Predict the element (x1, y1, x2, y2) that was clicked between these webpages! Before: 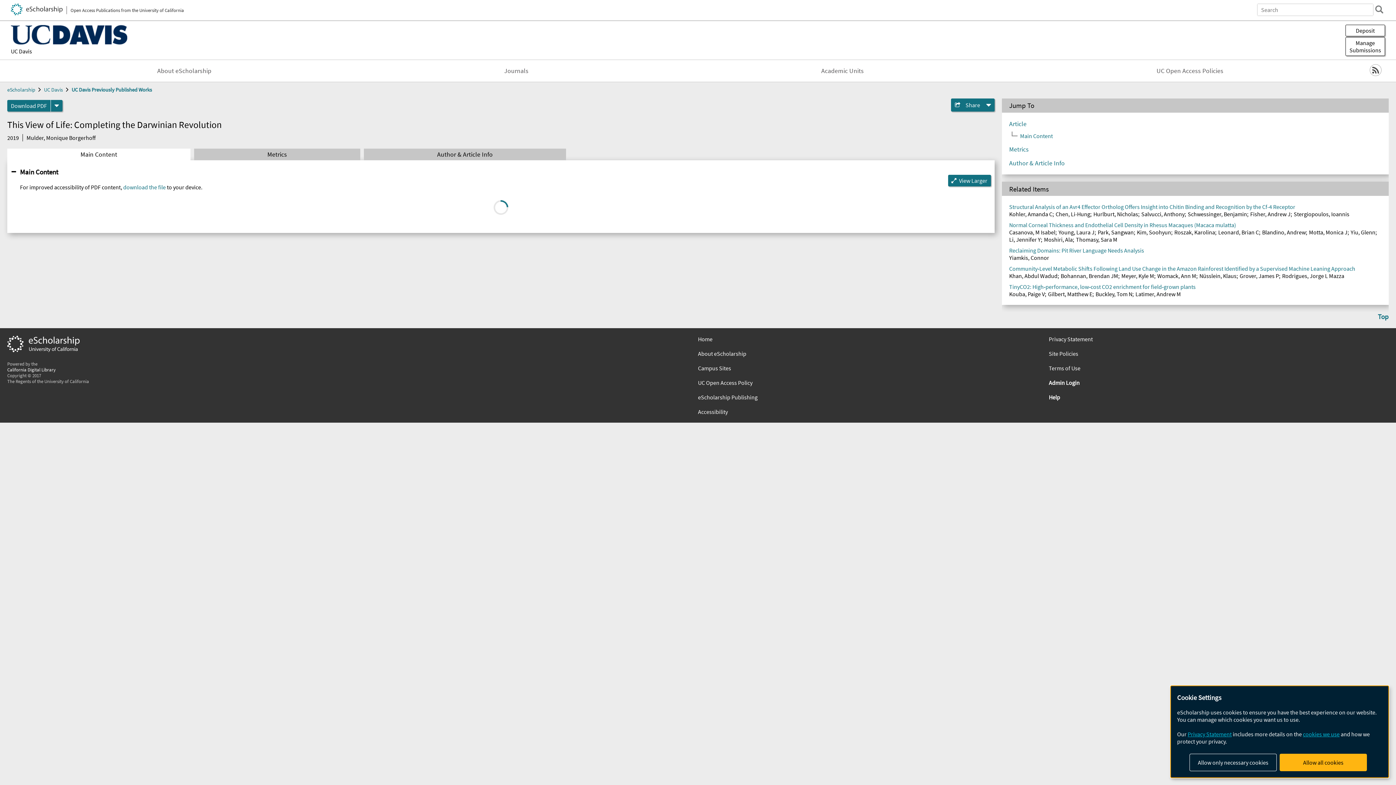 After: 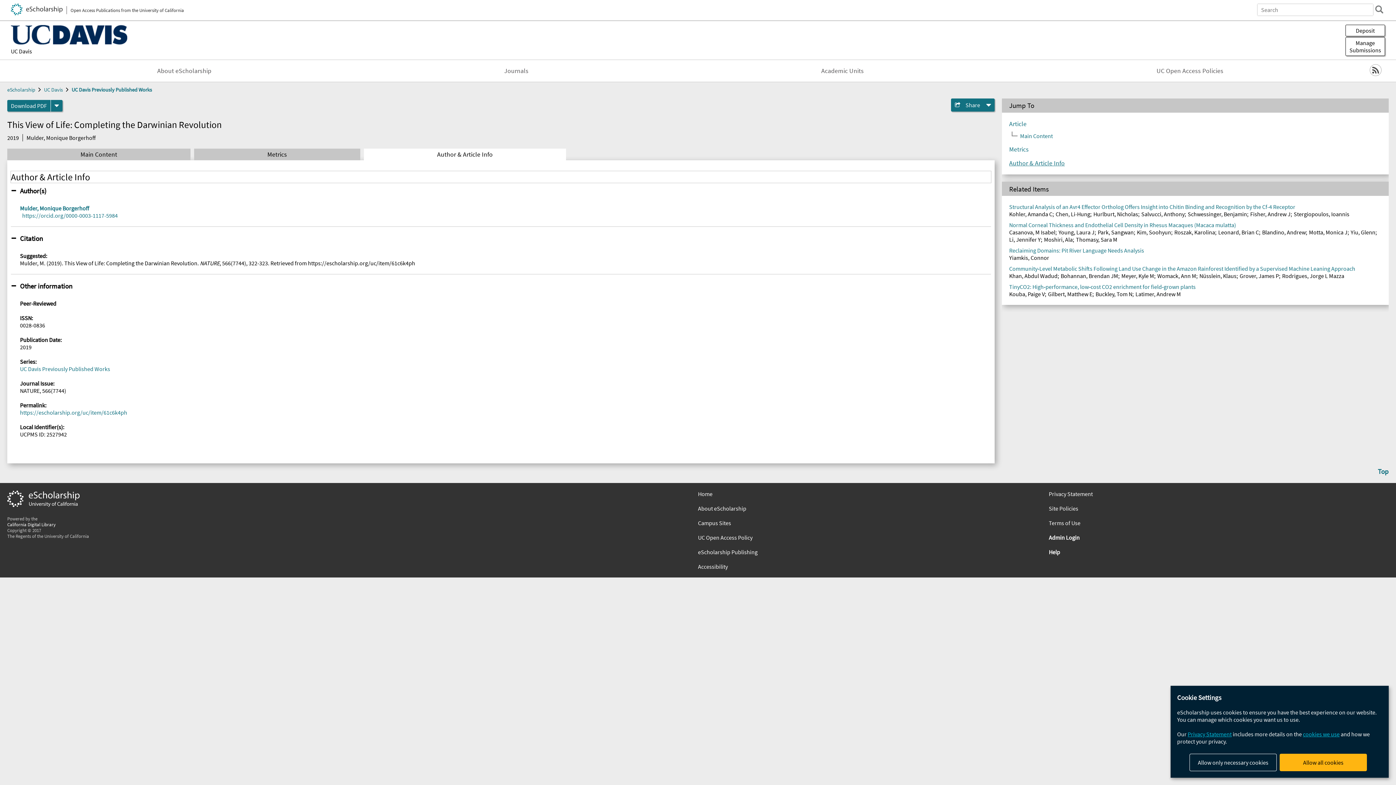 Action: label: Author & Article Info bbox: (1009, 159, 1065, 167)